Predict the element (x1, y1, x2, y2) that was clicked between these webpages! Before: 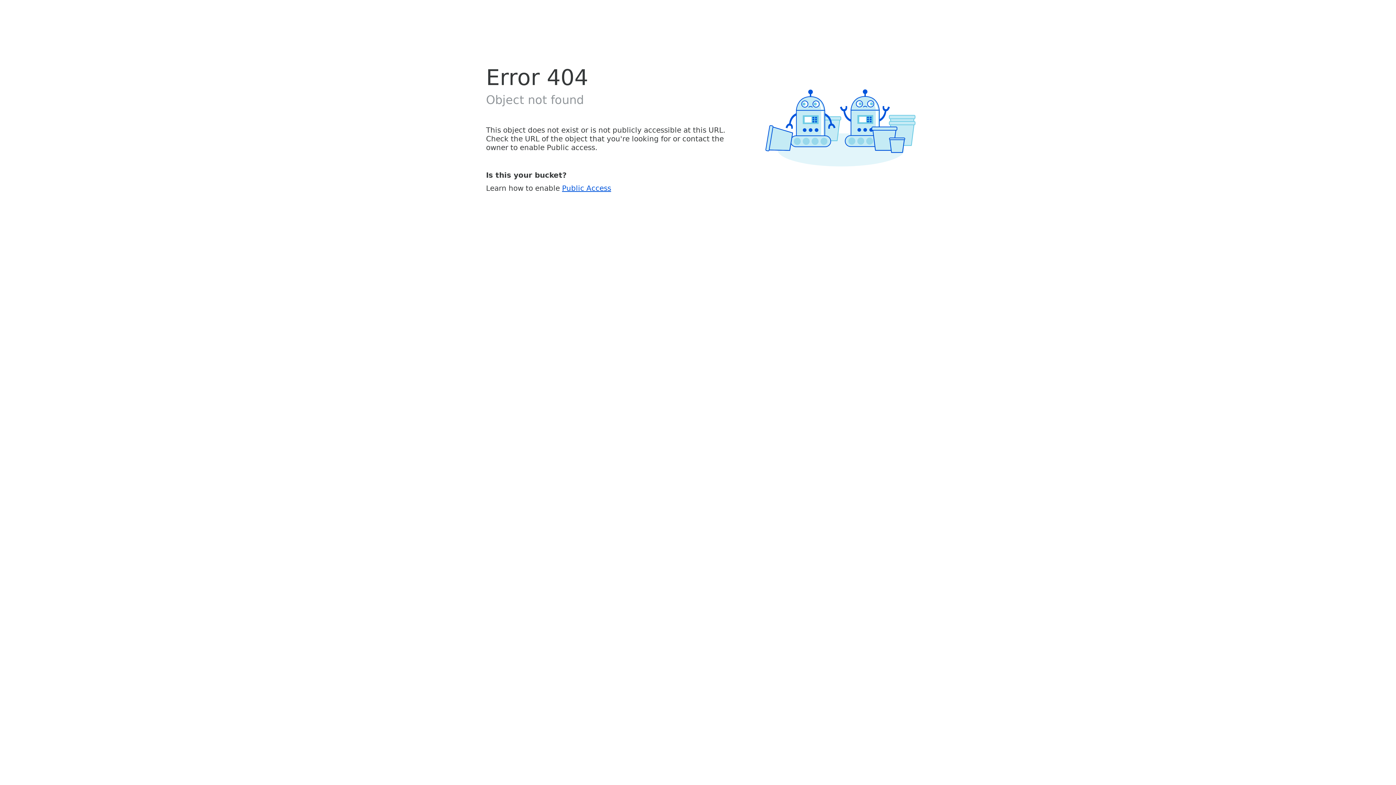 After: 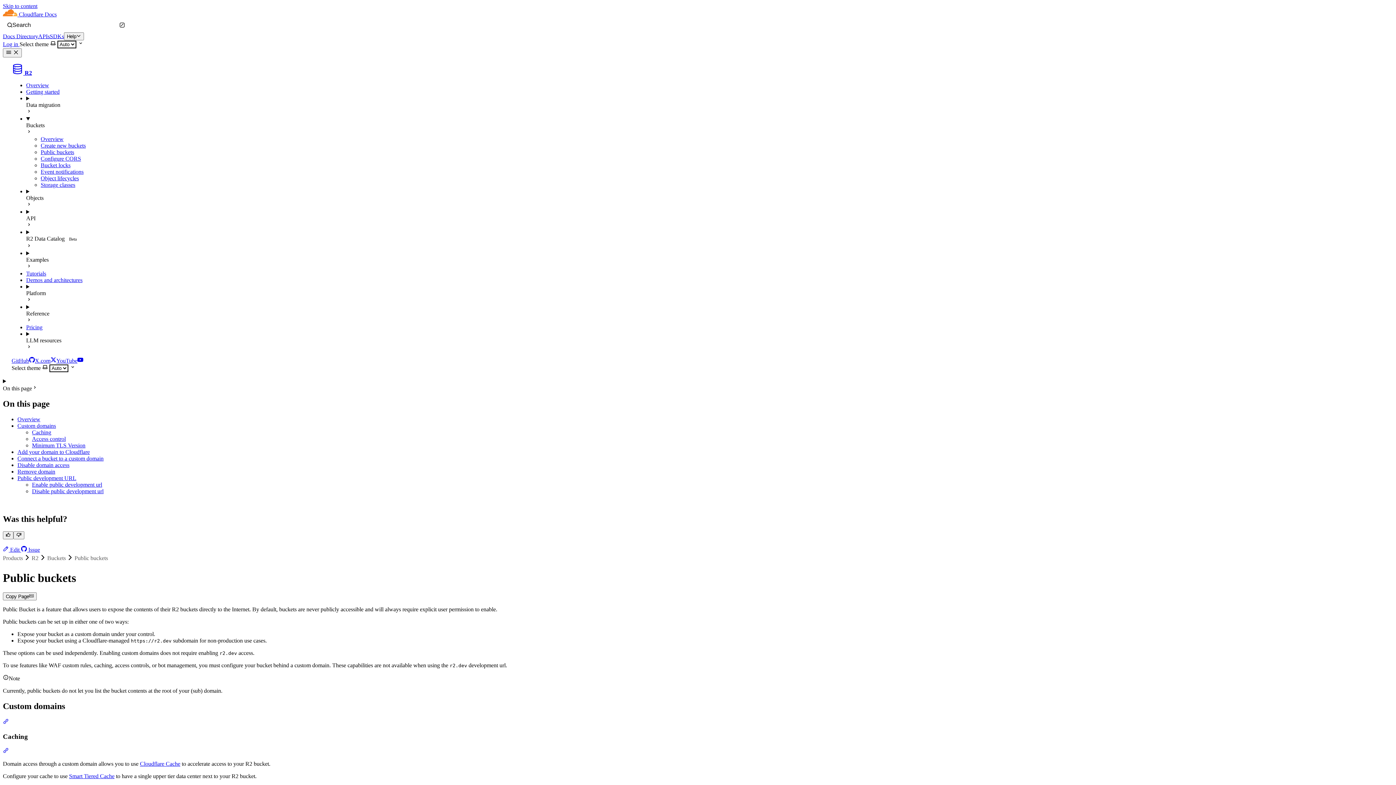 Action: label: Public Access bbox: (562, 183, 611, 192)